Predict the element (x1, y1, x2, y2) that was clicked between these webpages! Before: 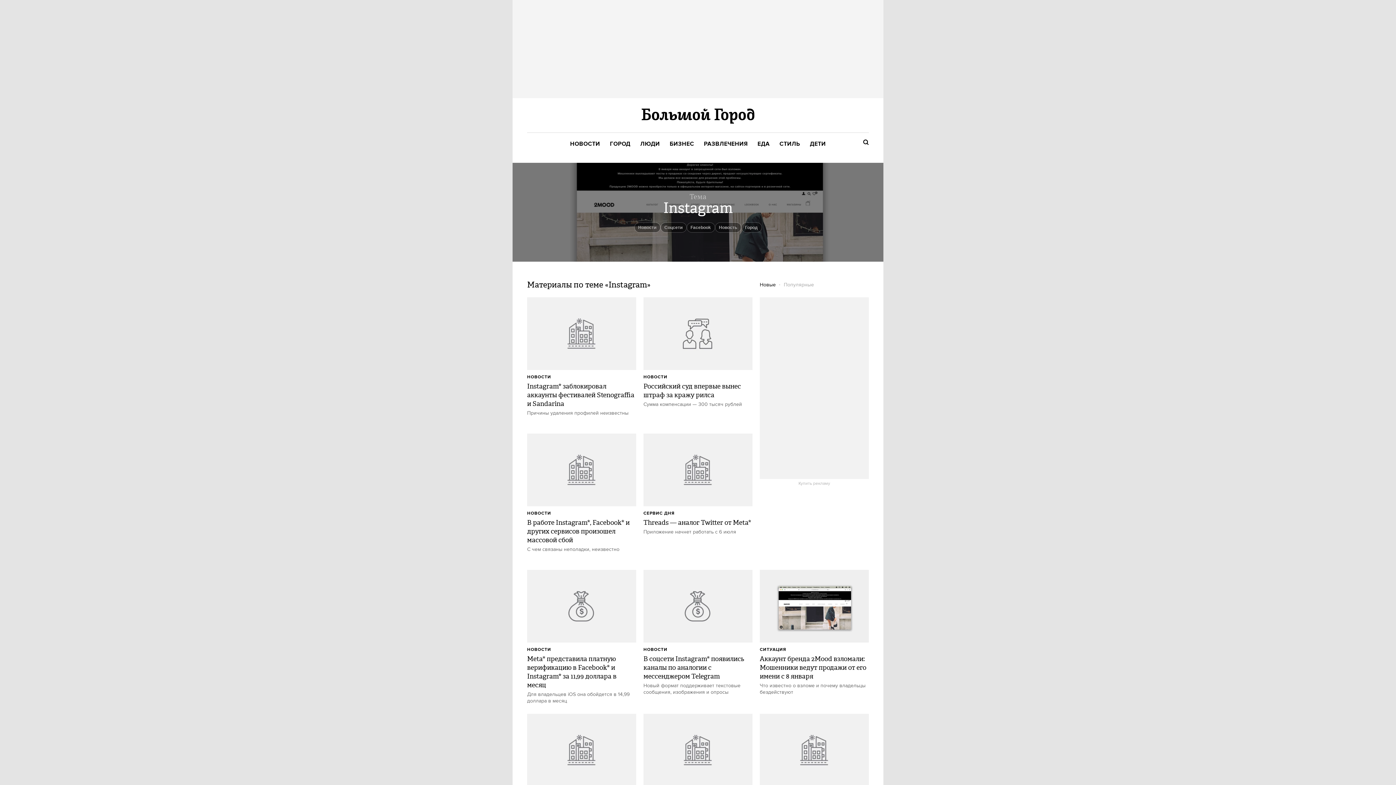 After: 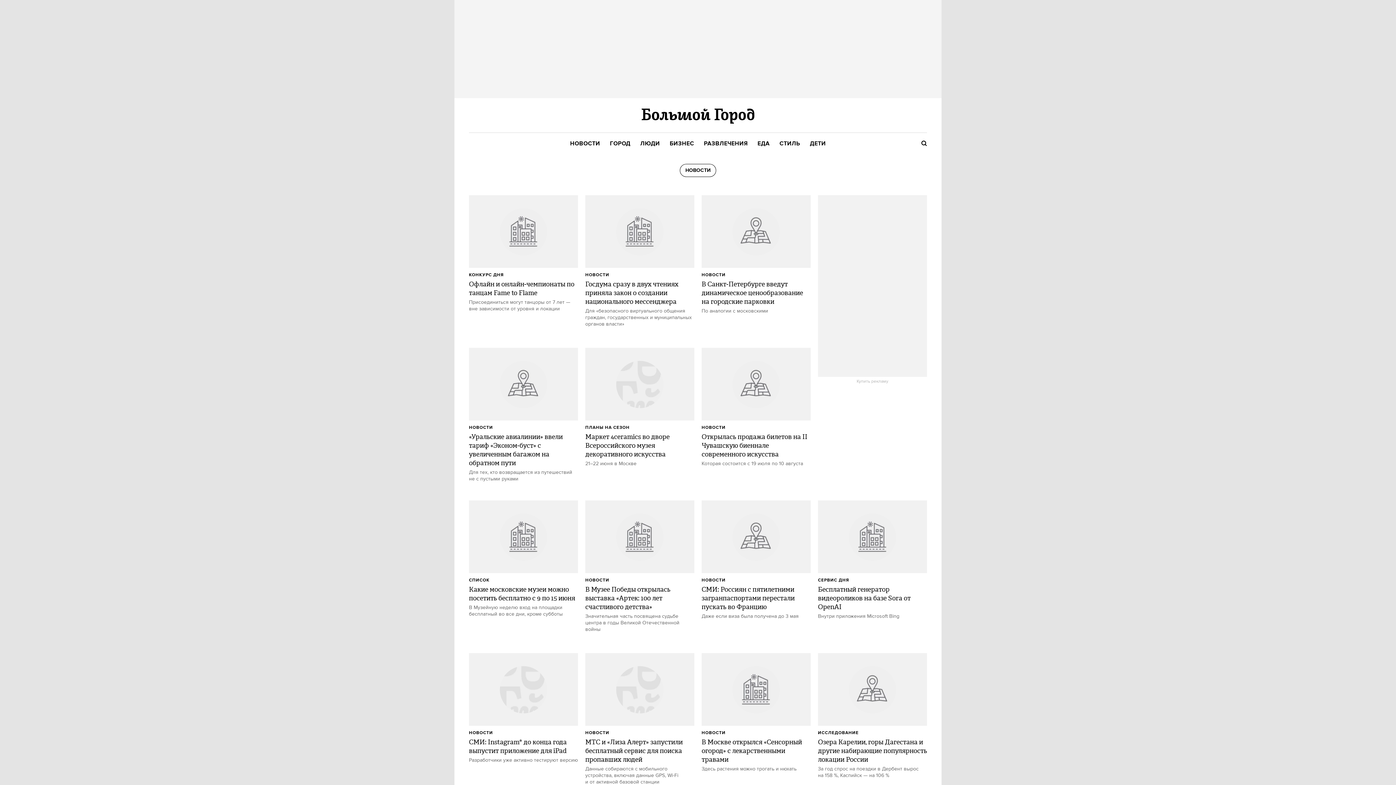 Action: bbox: (643, 510, 674, 516) label: СЕРВИС ДНЯ